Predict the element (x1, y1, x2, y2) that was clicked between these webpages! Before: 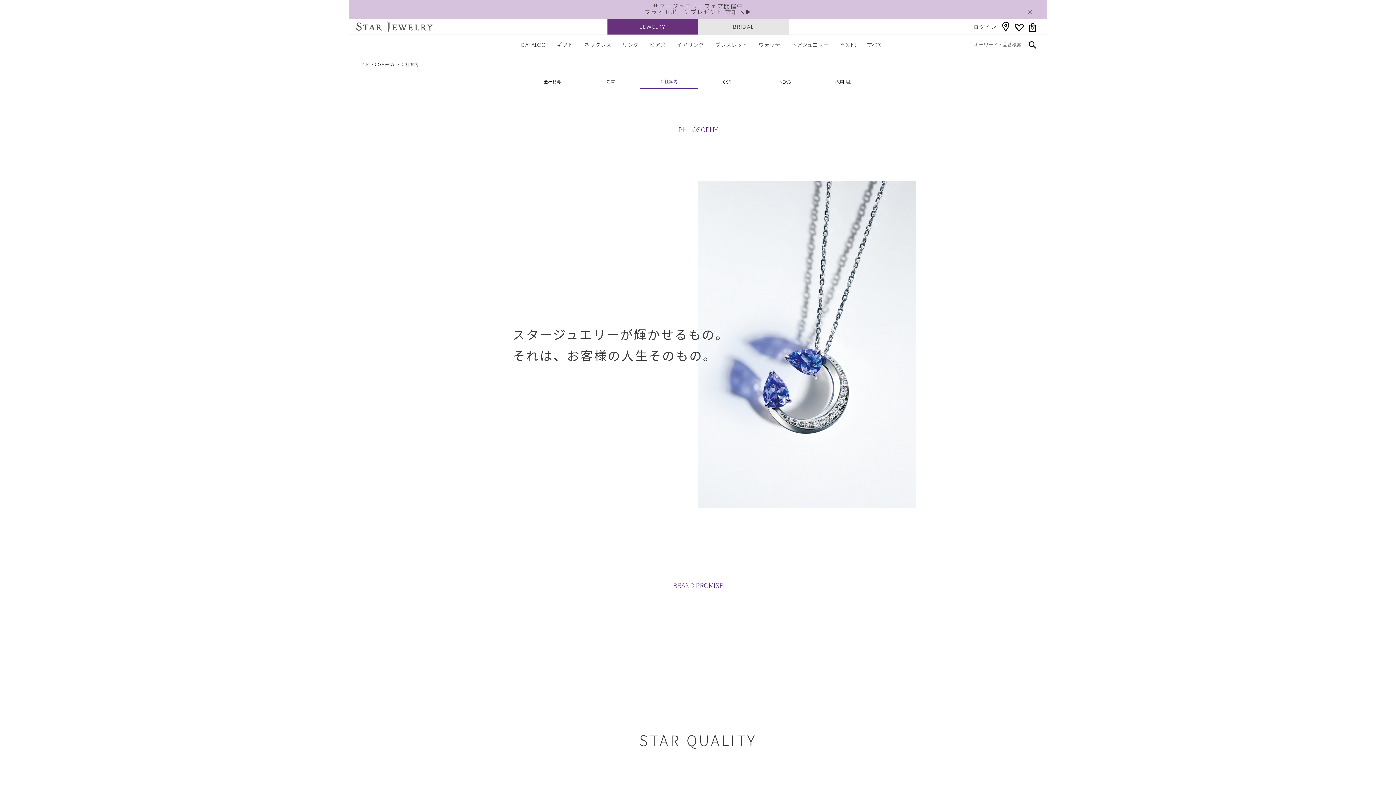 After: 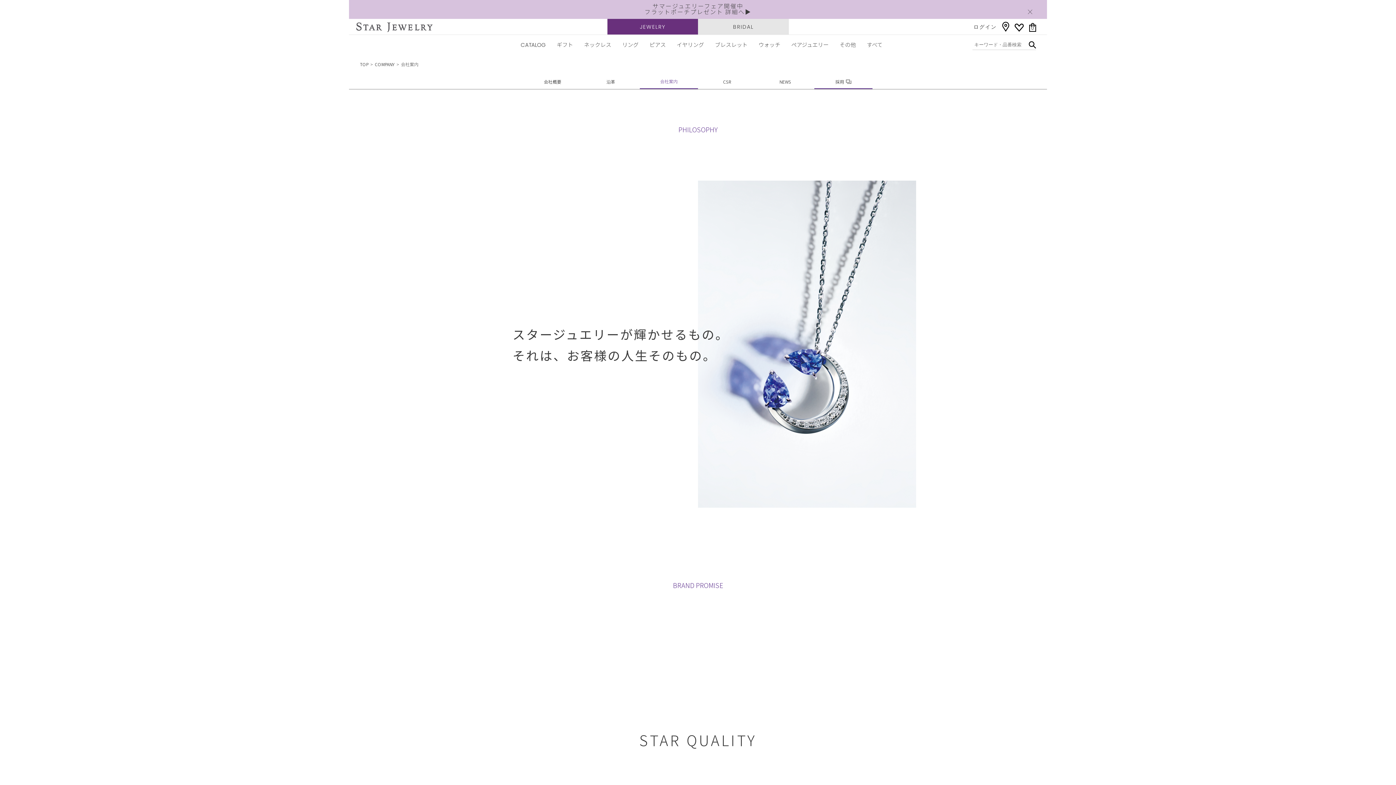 Action: label: 採用 bbox: (814, 74, 872, 89)